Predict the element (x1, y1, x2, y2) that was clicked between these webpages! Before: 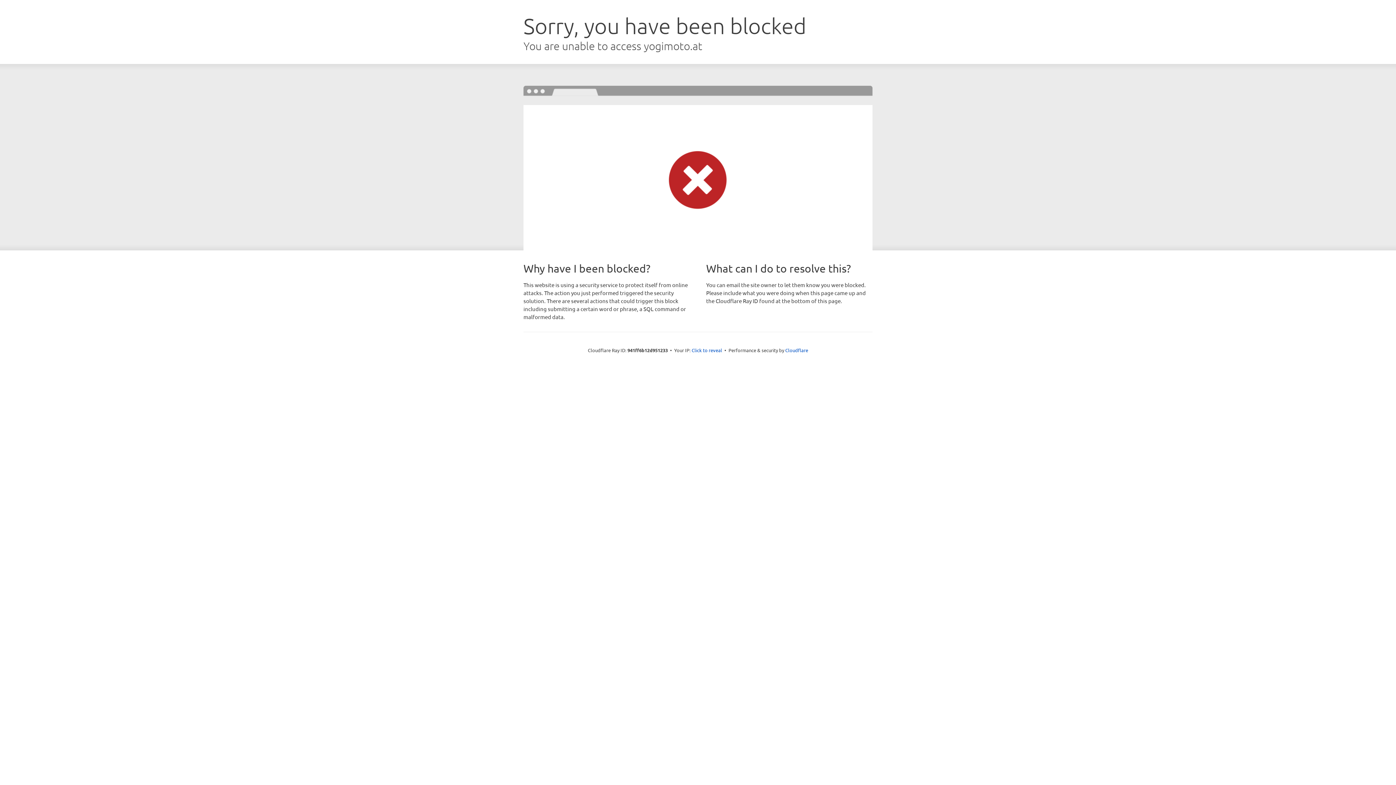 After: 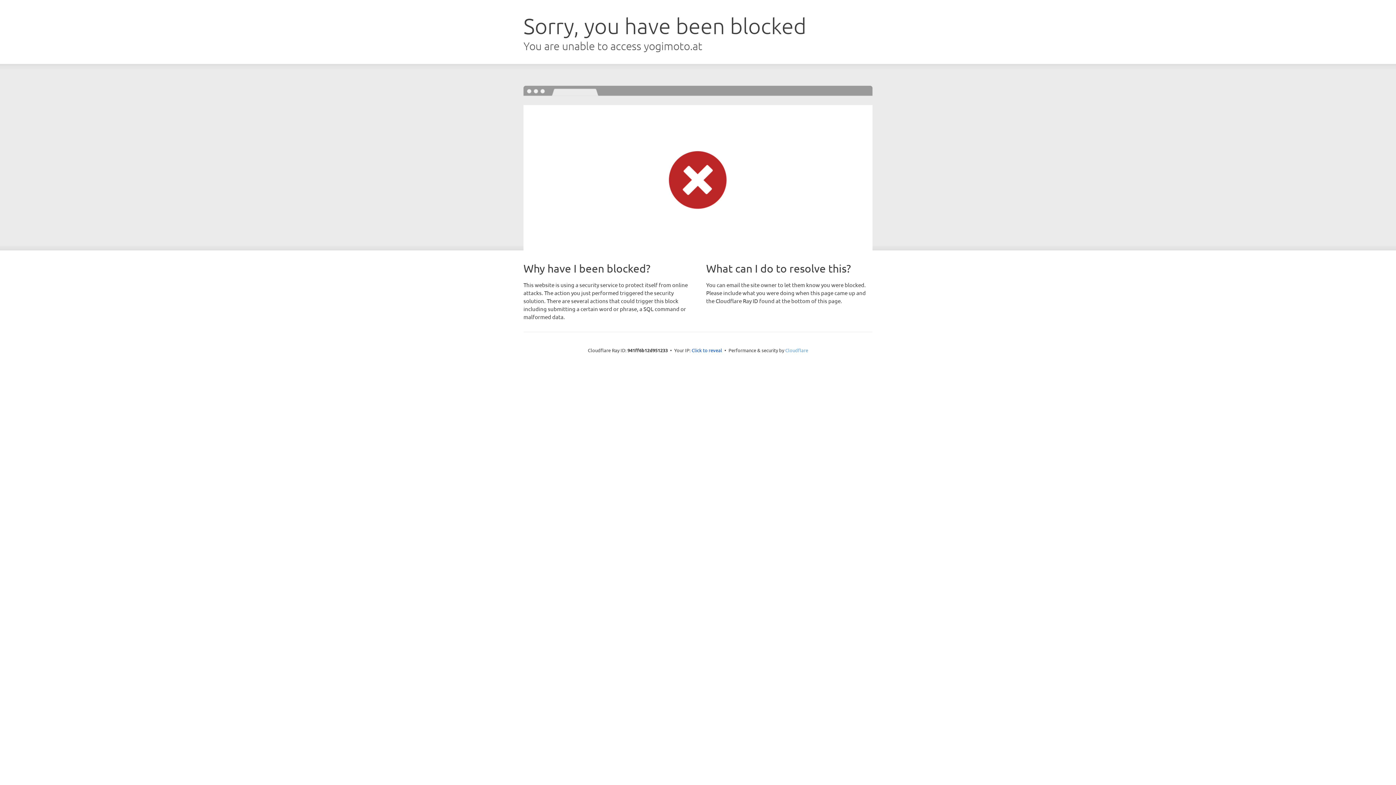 Action: label: Cloudflare bbox: (785, 347, 808, 353)